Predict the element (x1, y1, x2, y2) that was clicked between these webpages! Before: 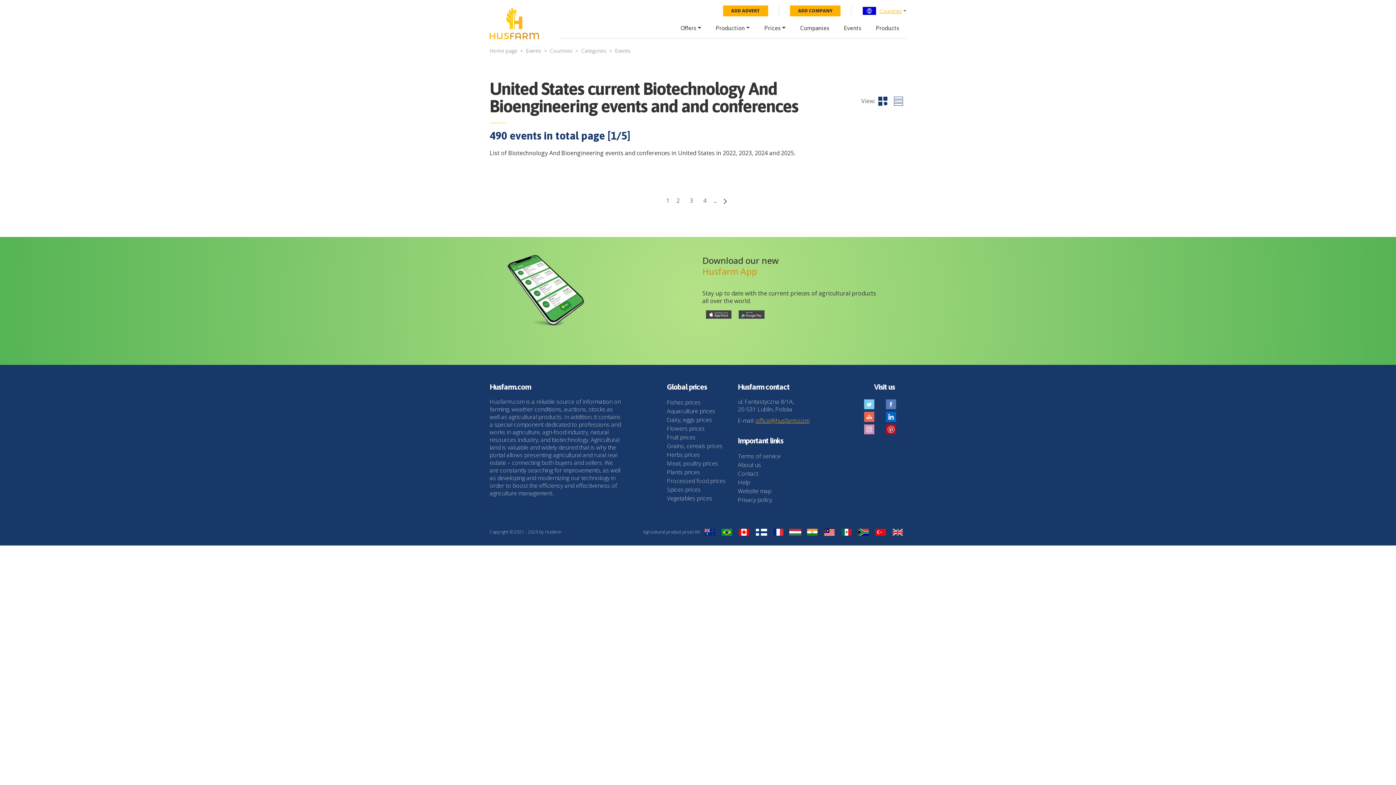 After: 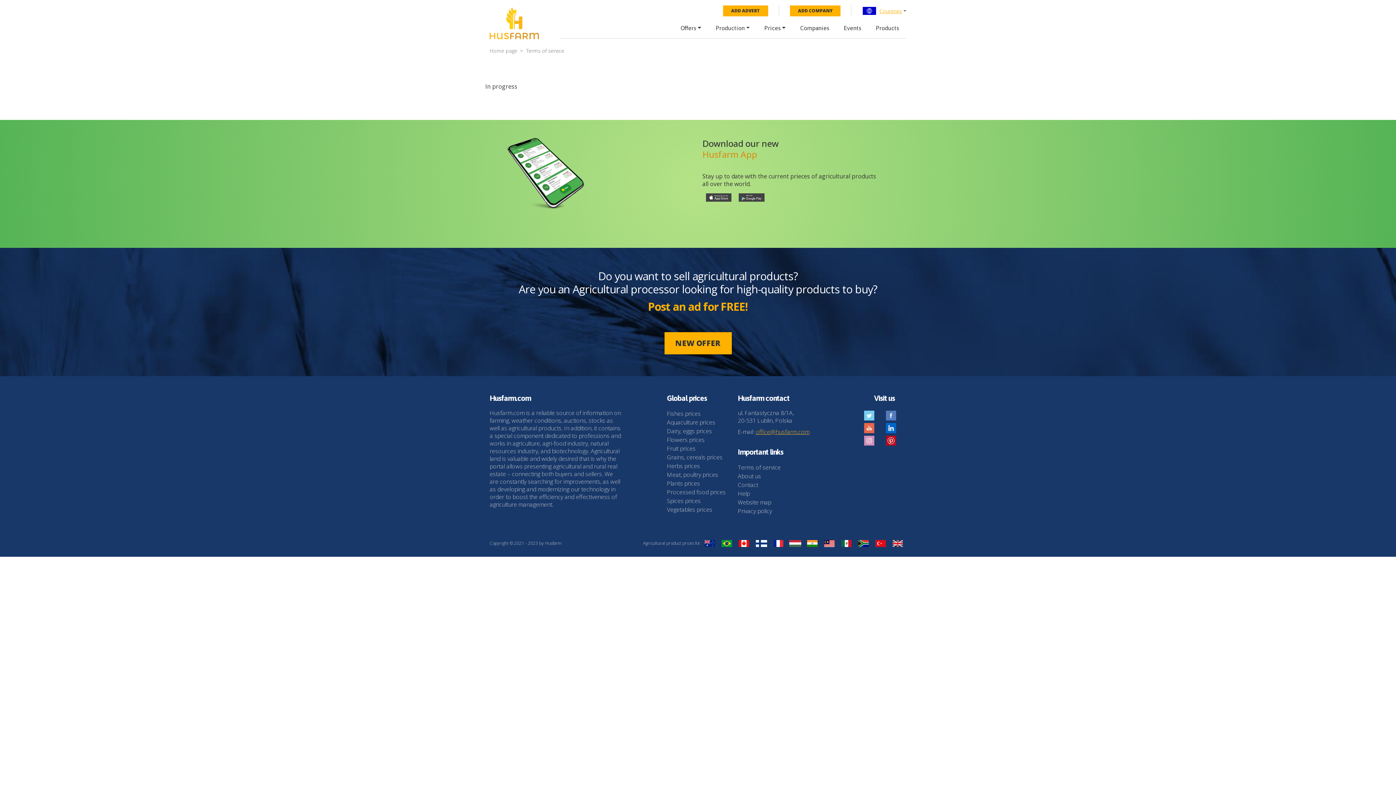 Action: bbox: (738, 452, 780, 460) label: Terms of service